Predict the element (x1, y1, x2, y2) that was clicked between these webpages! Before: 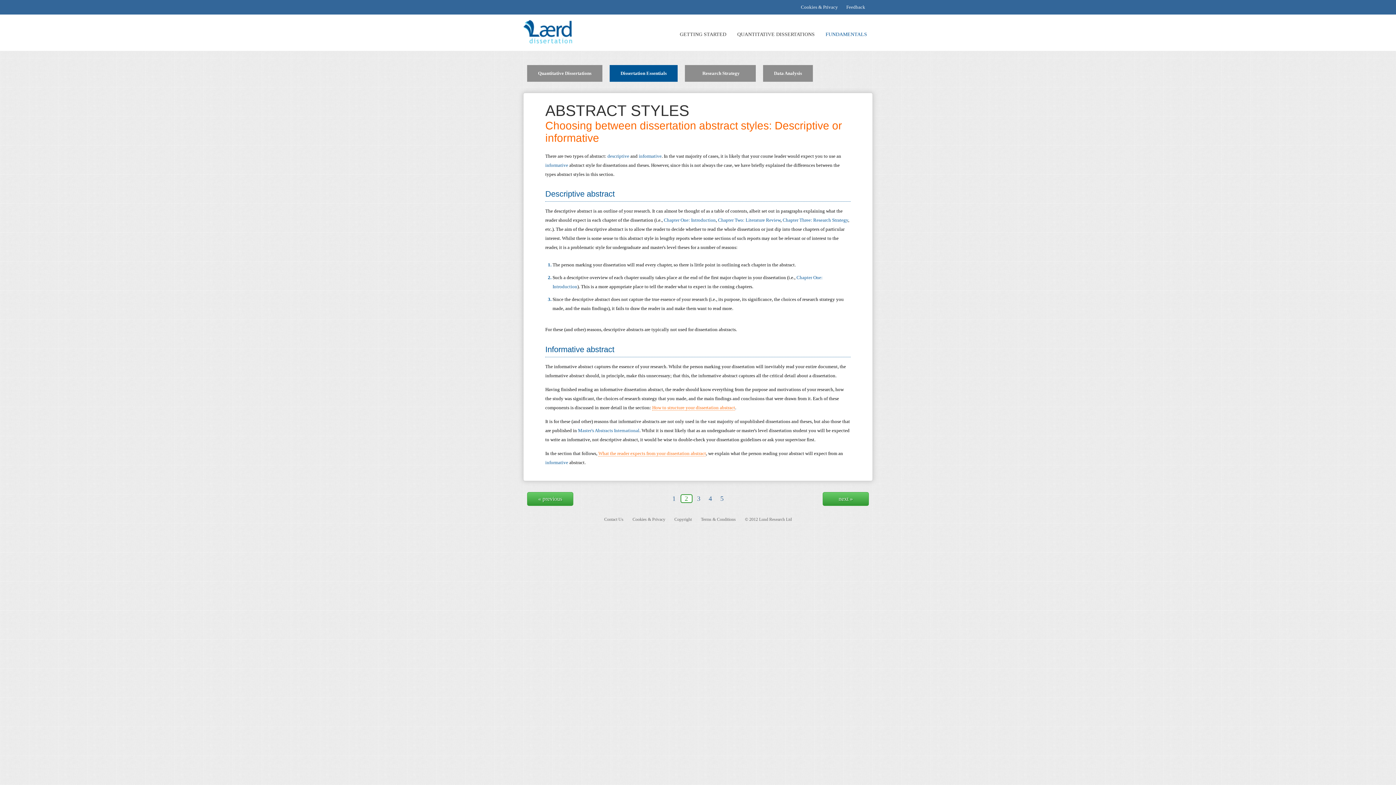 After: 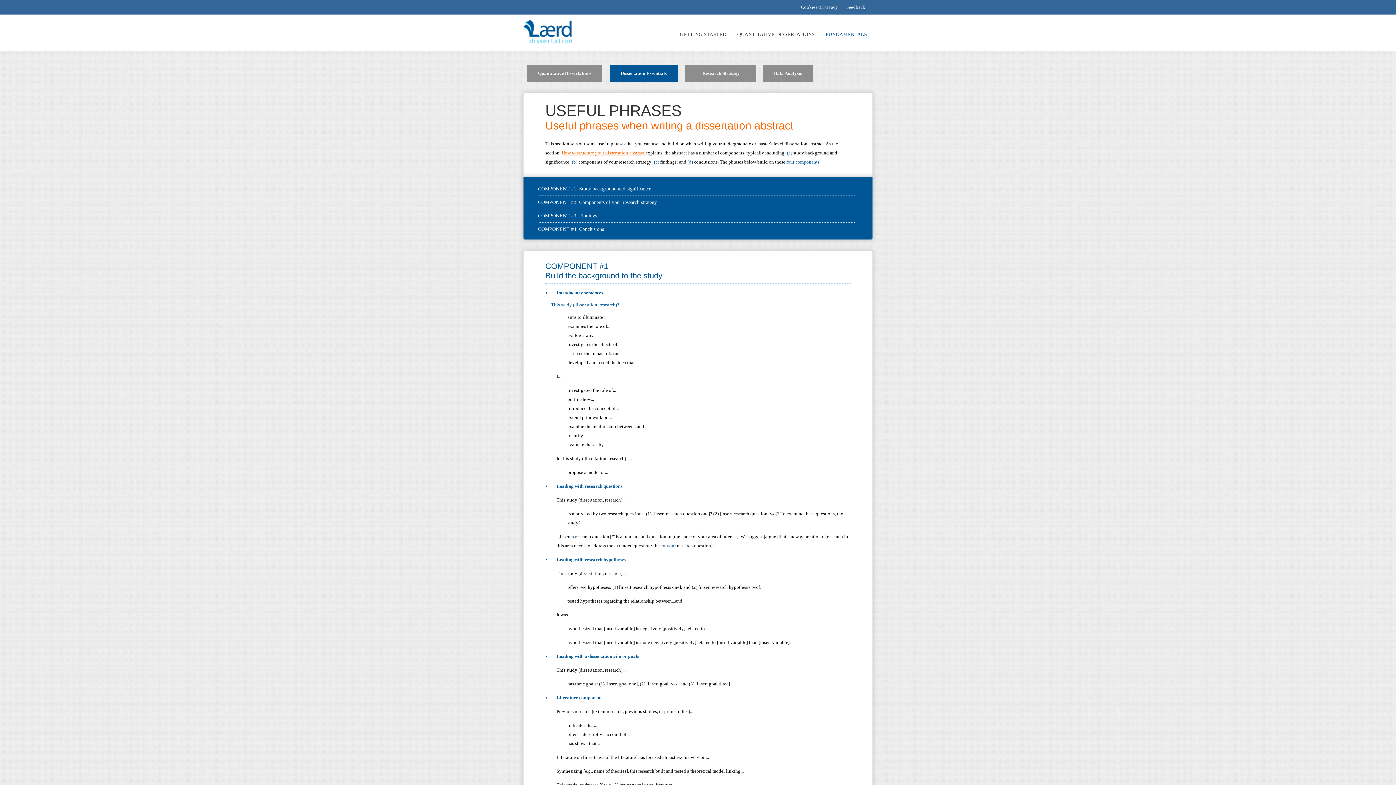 Action: label: 5 bbox: (716, 495, 727, 502)